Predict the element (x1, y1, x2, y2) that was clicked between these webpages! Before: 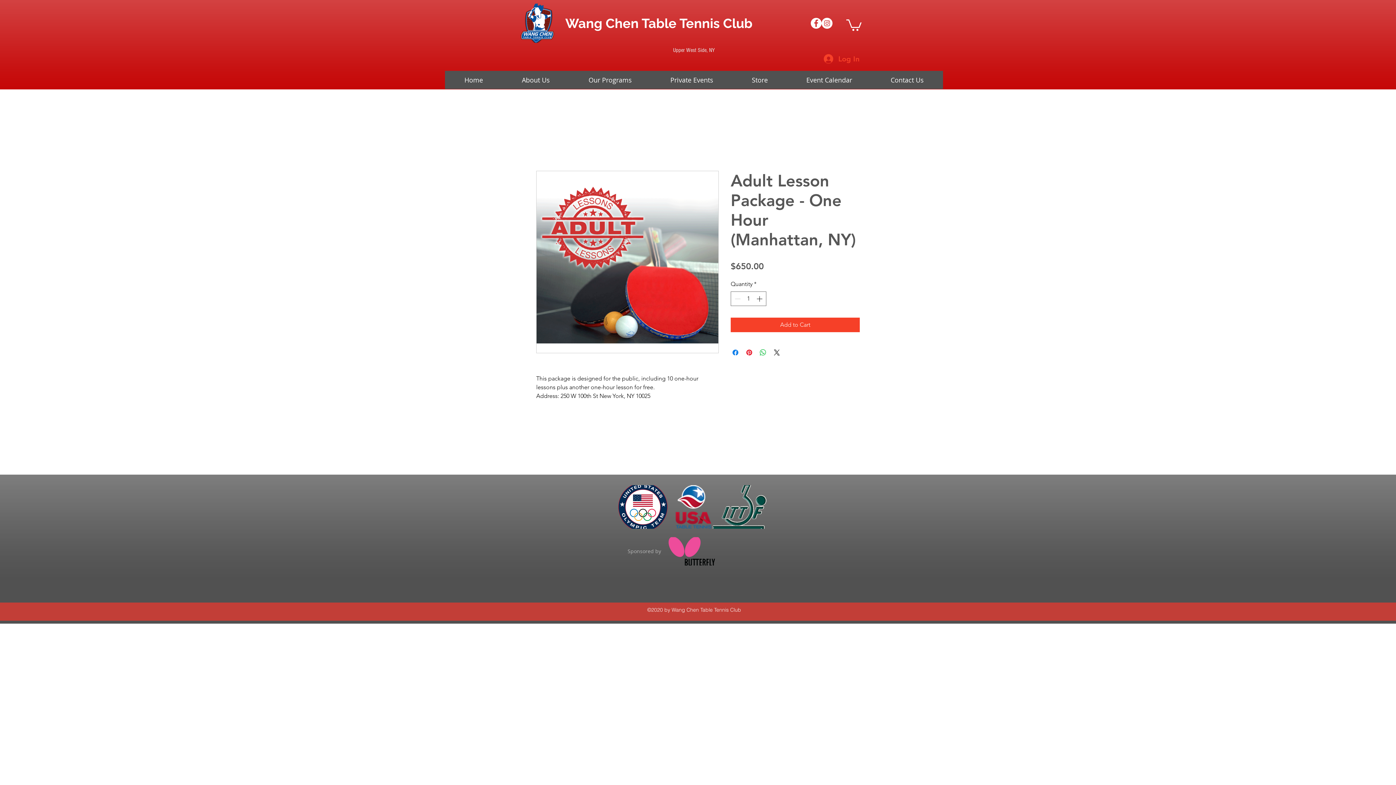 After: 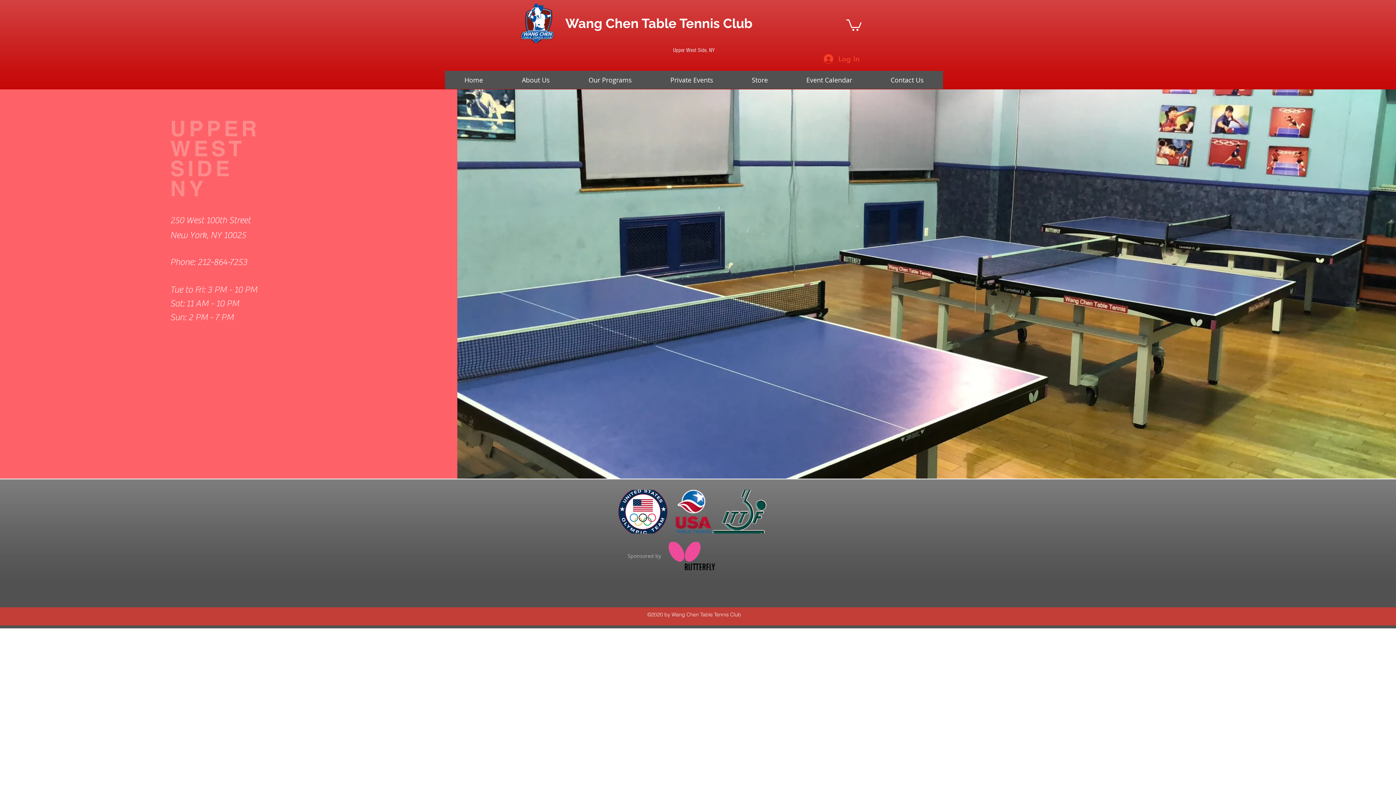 Action: label: Upper West Side, NY bbox: (663, 43, 724, 57)